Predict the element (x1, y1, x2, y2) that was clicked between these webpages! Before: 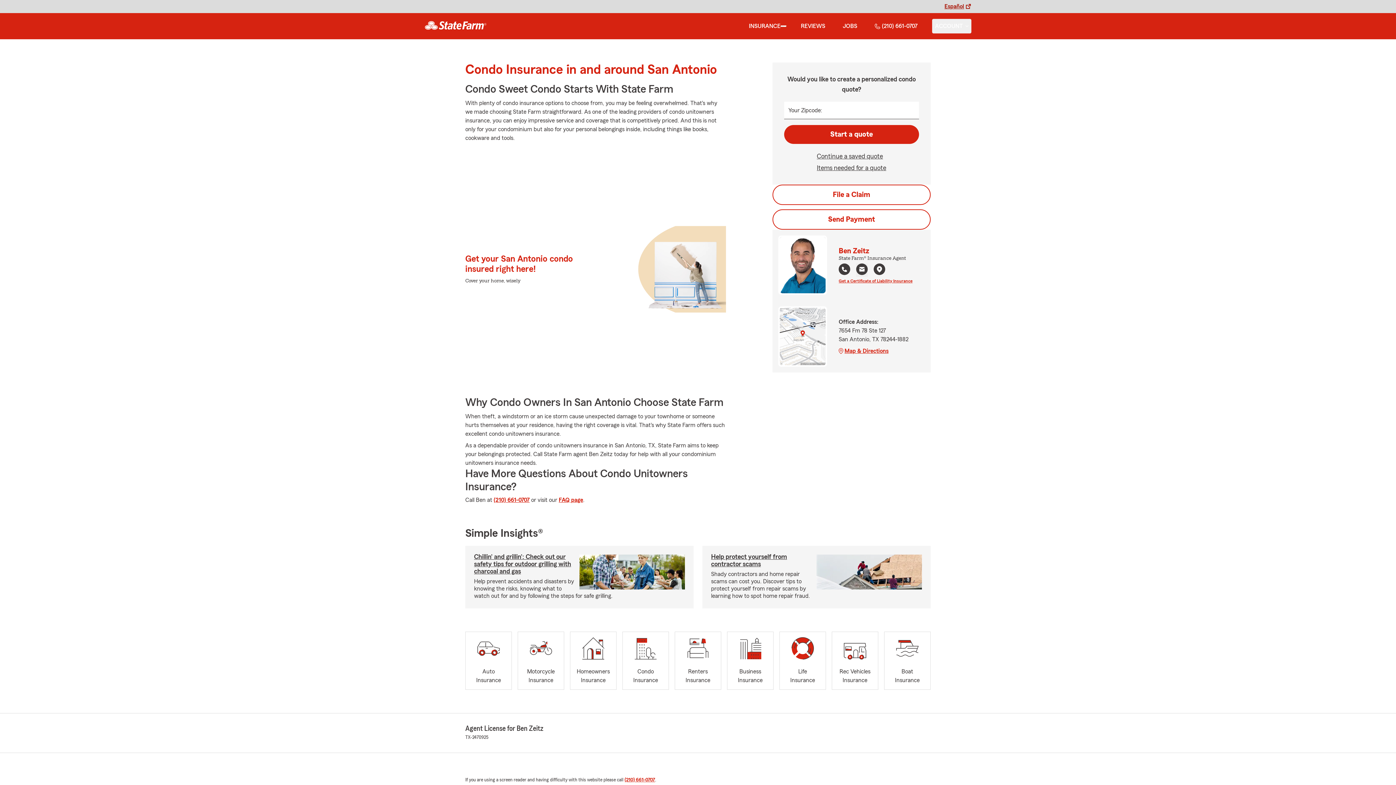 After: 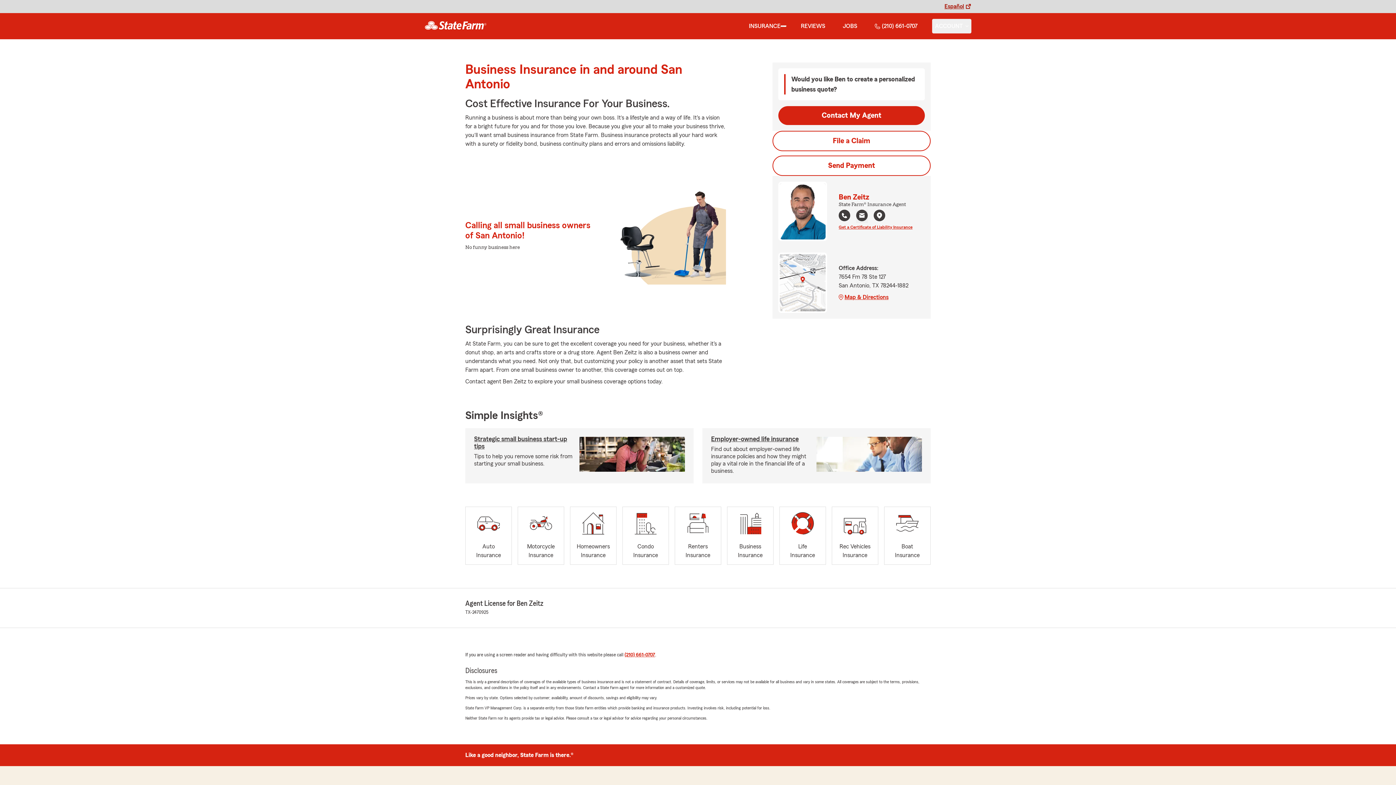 Action: bbox: (727, 632, 773, 690) label: Business
Insurance